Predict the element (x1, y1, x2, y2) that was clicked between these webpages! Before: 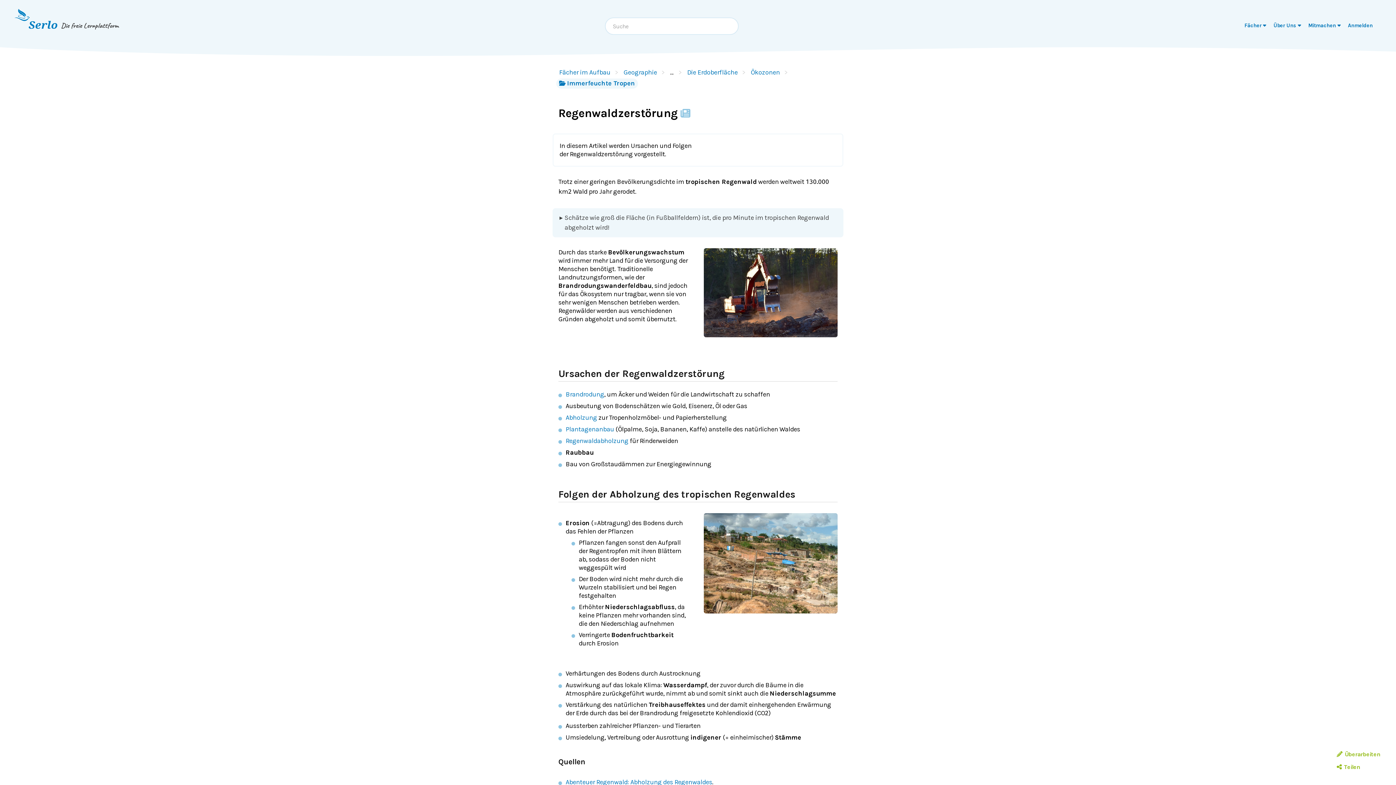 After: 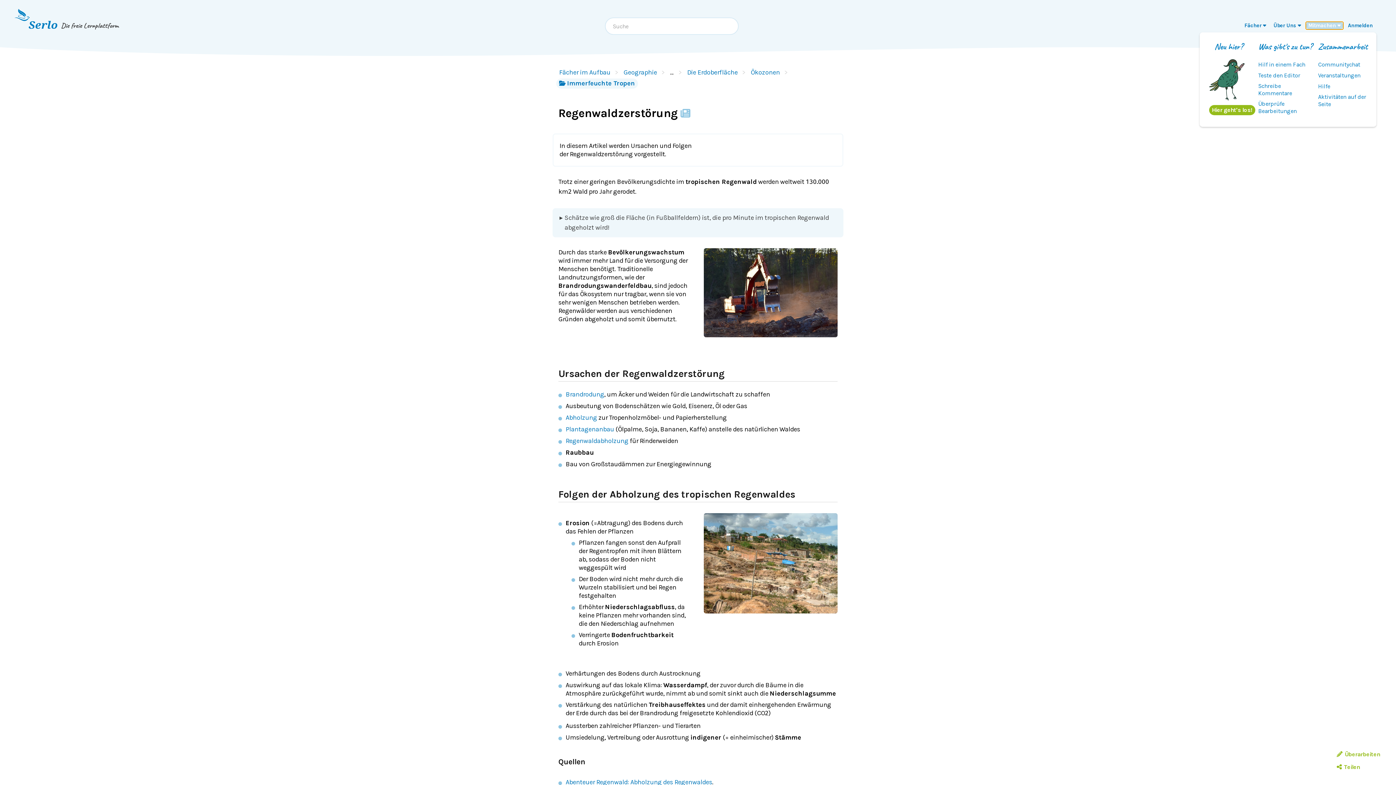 Action: label: Mitmachen  bbox: (1306, 21, 1343, 29)